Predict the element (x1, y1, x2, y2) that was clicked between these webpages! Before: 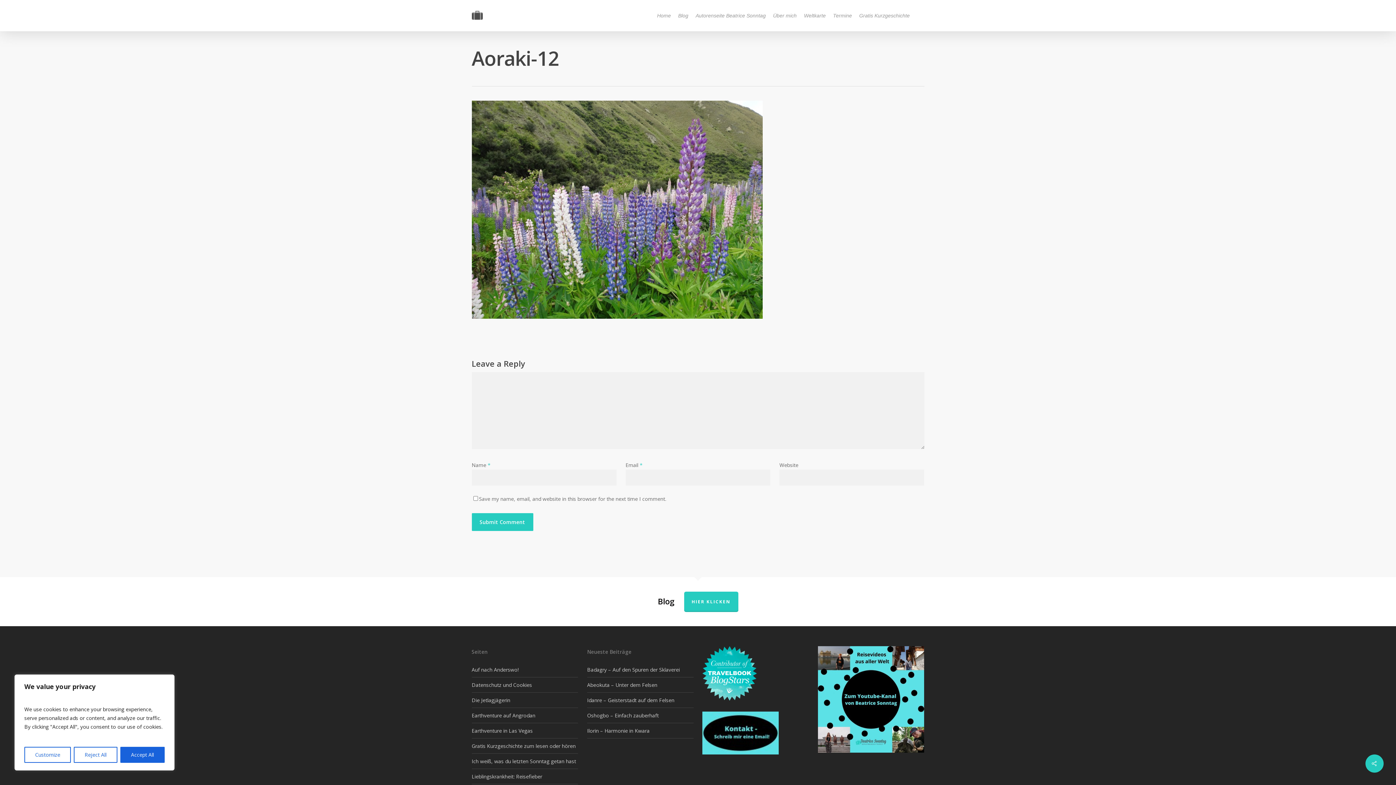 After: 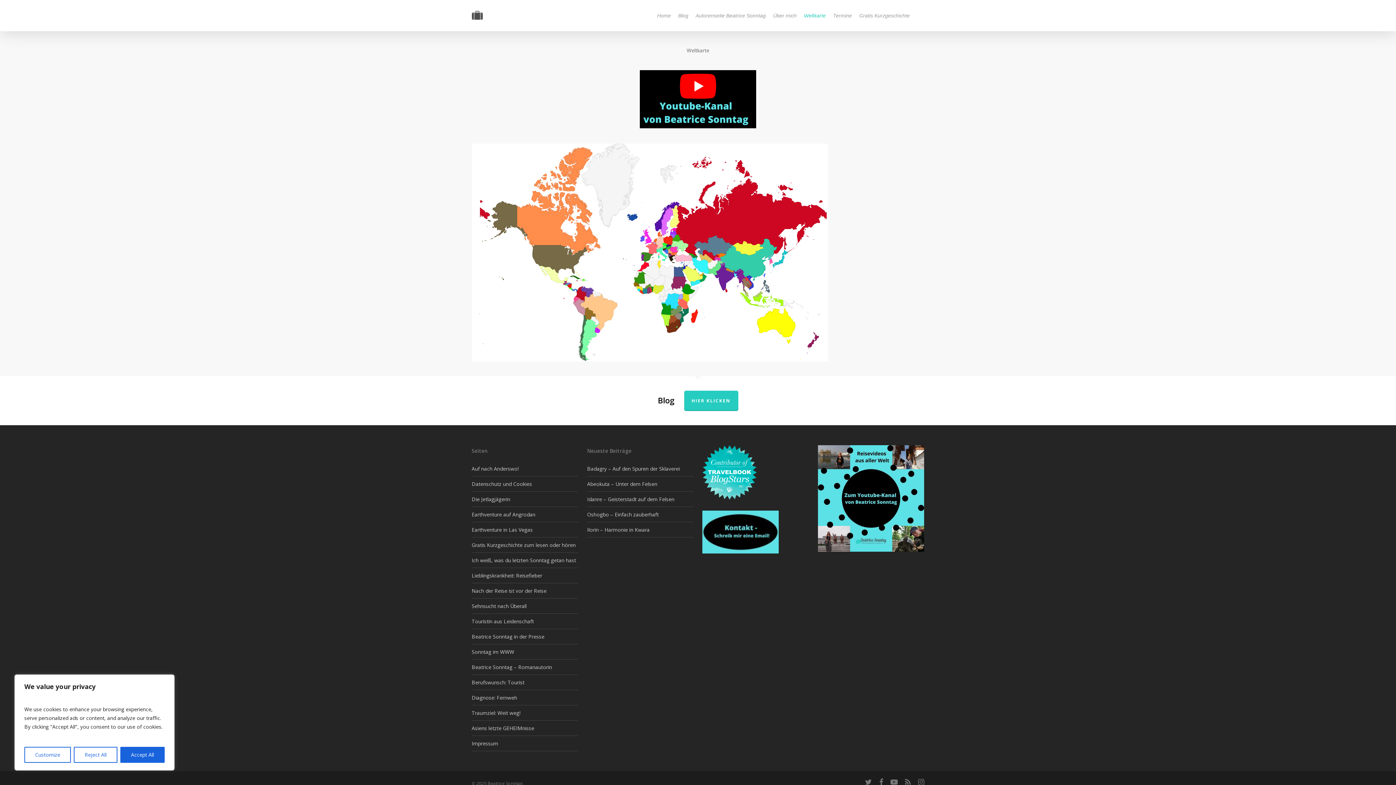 Action: bbox: (800, 12, 829, 19) label: Weltkarte